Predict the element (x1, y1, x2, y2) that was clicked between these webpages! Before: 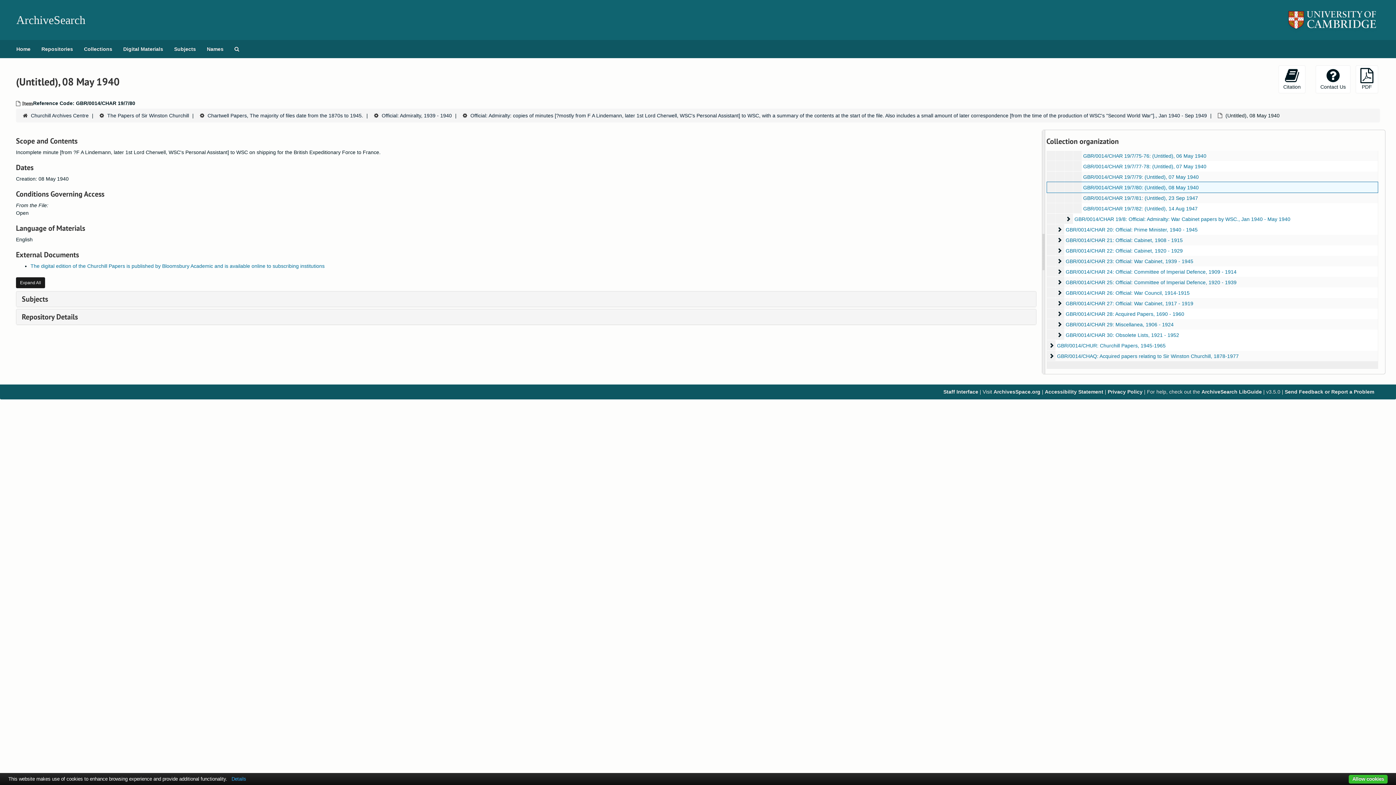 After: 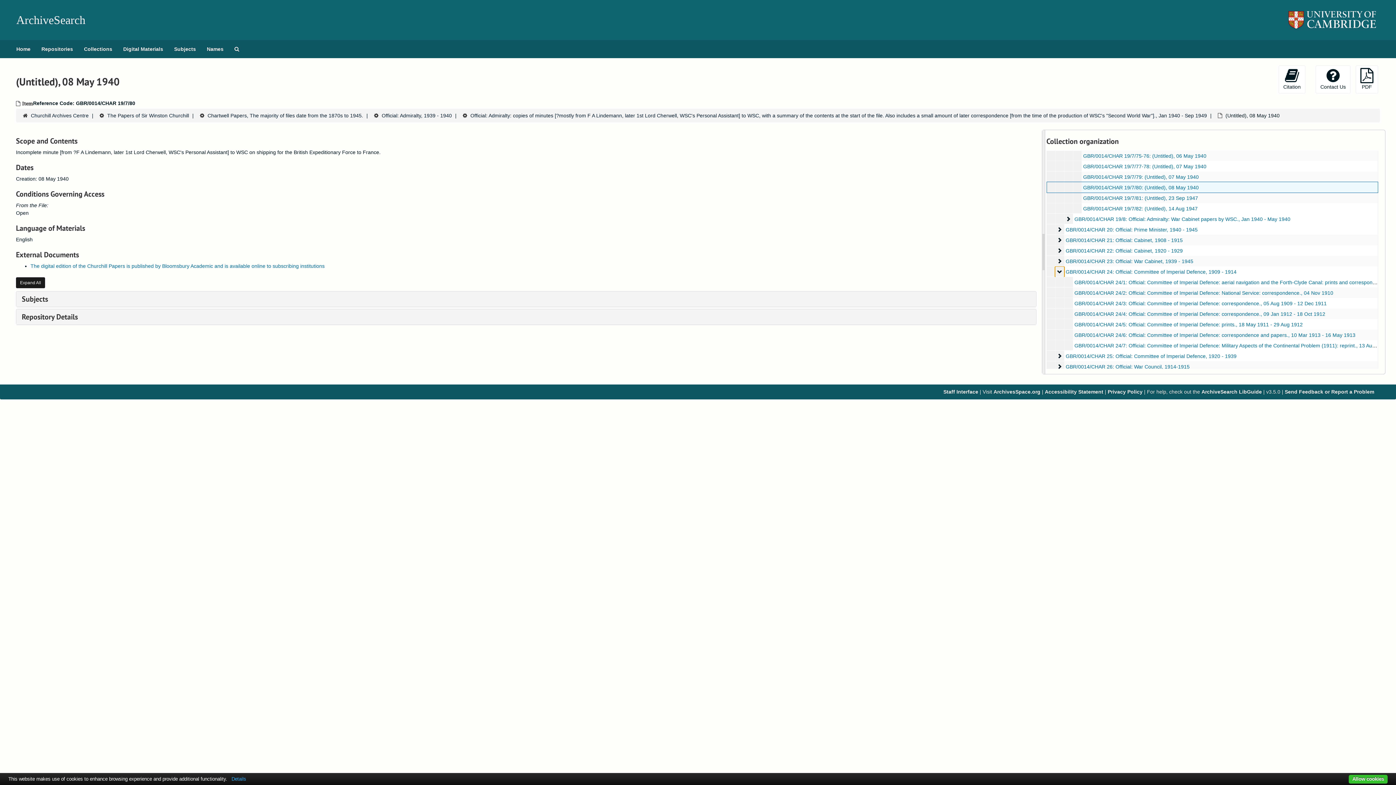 Action: label: Official: Committee of Imperial Defence bbox: (1055, 266, 1064, 277)